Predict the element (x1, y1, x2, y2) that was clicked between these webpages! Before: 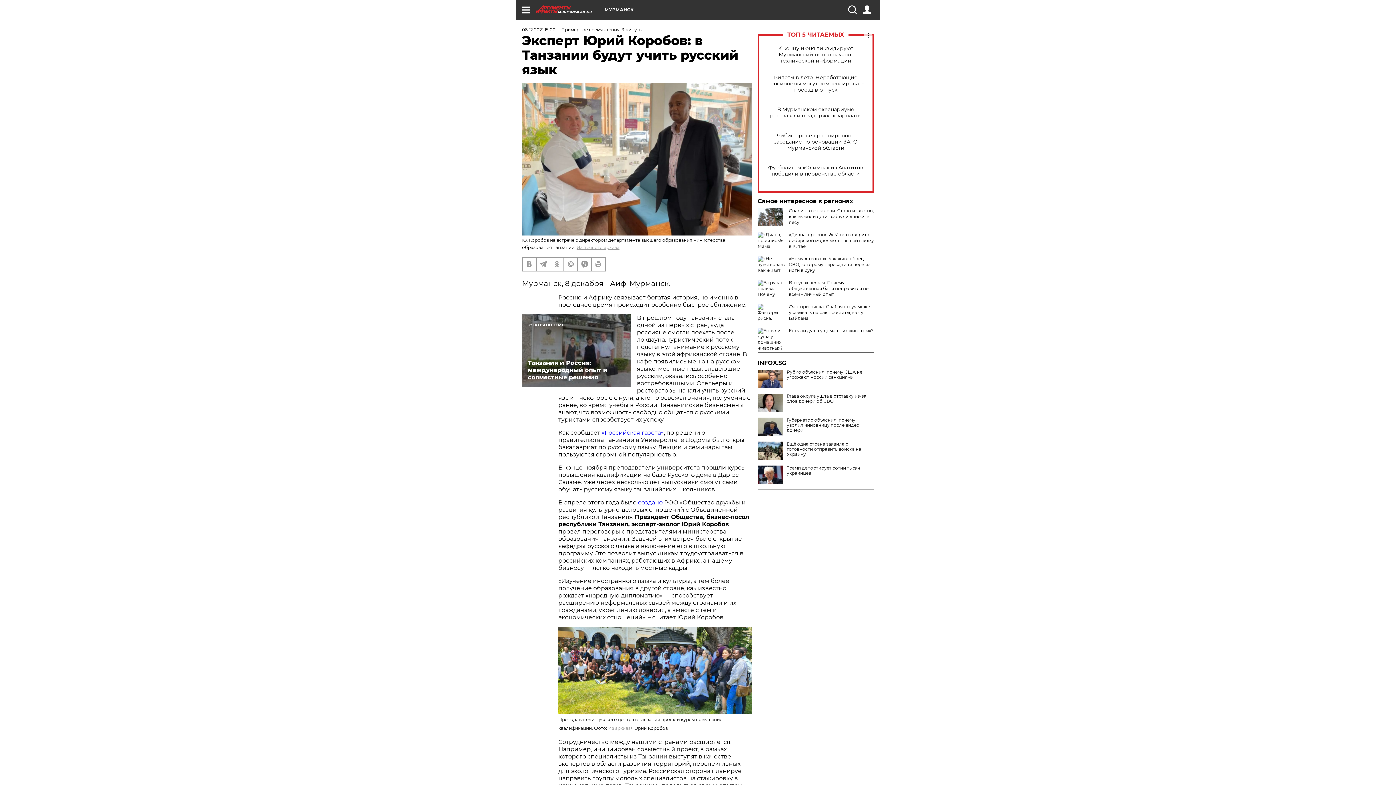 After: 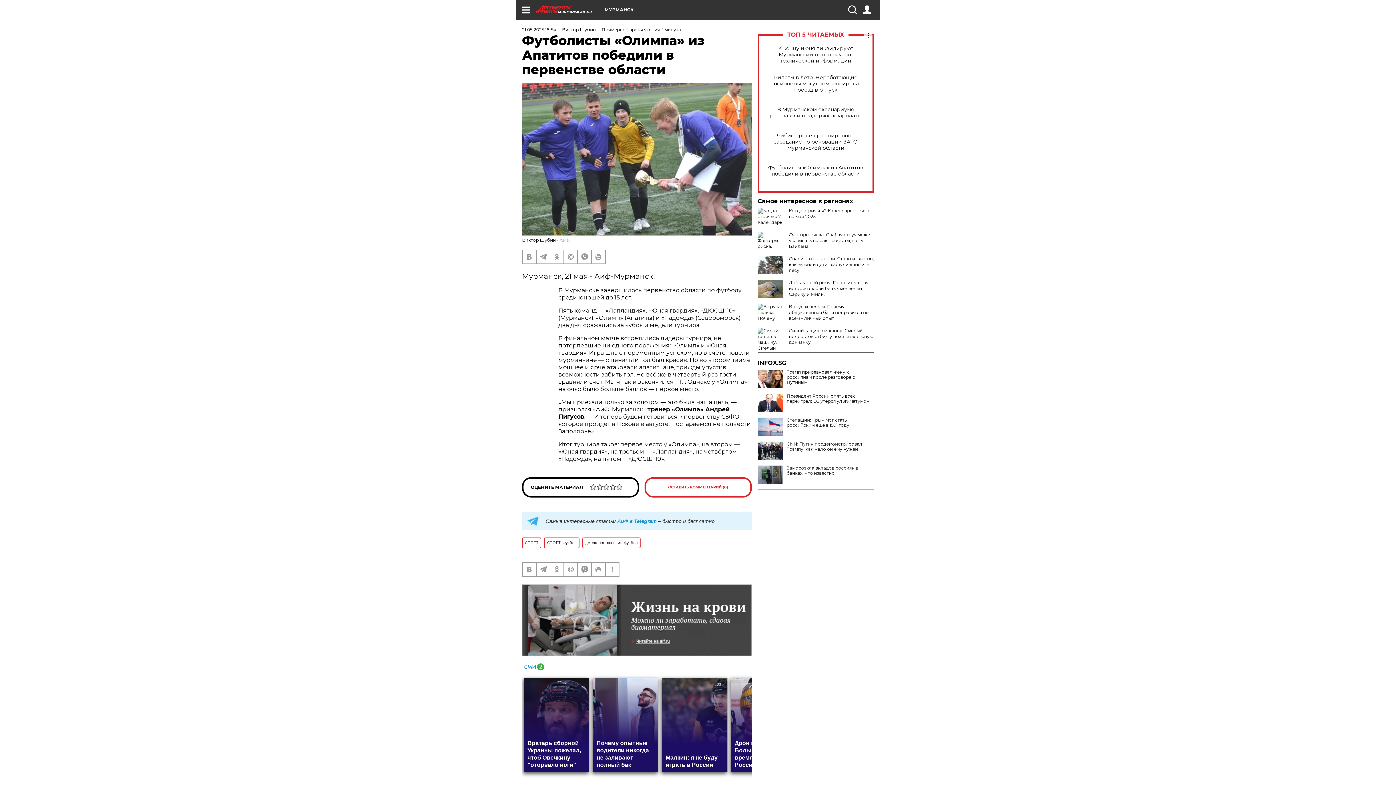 Action: label: Футболисты «Олимпа» из Апатитов победили в первенстве области bbox: (765, 164, 866, 177)